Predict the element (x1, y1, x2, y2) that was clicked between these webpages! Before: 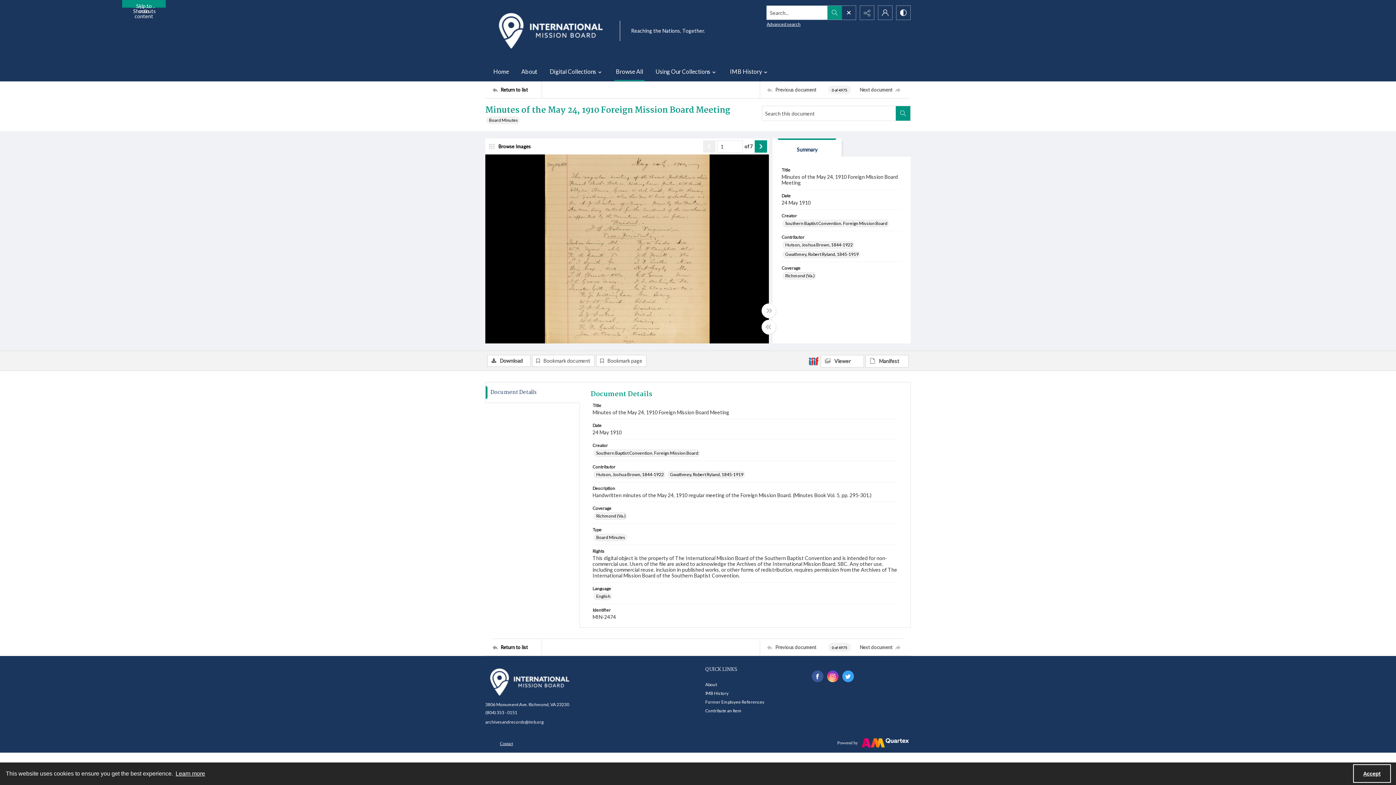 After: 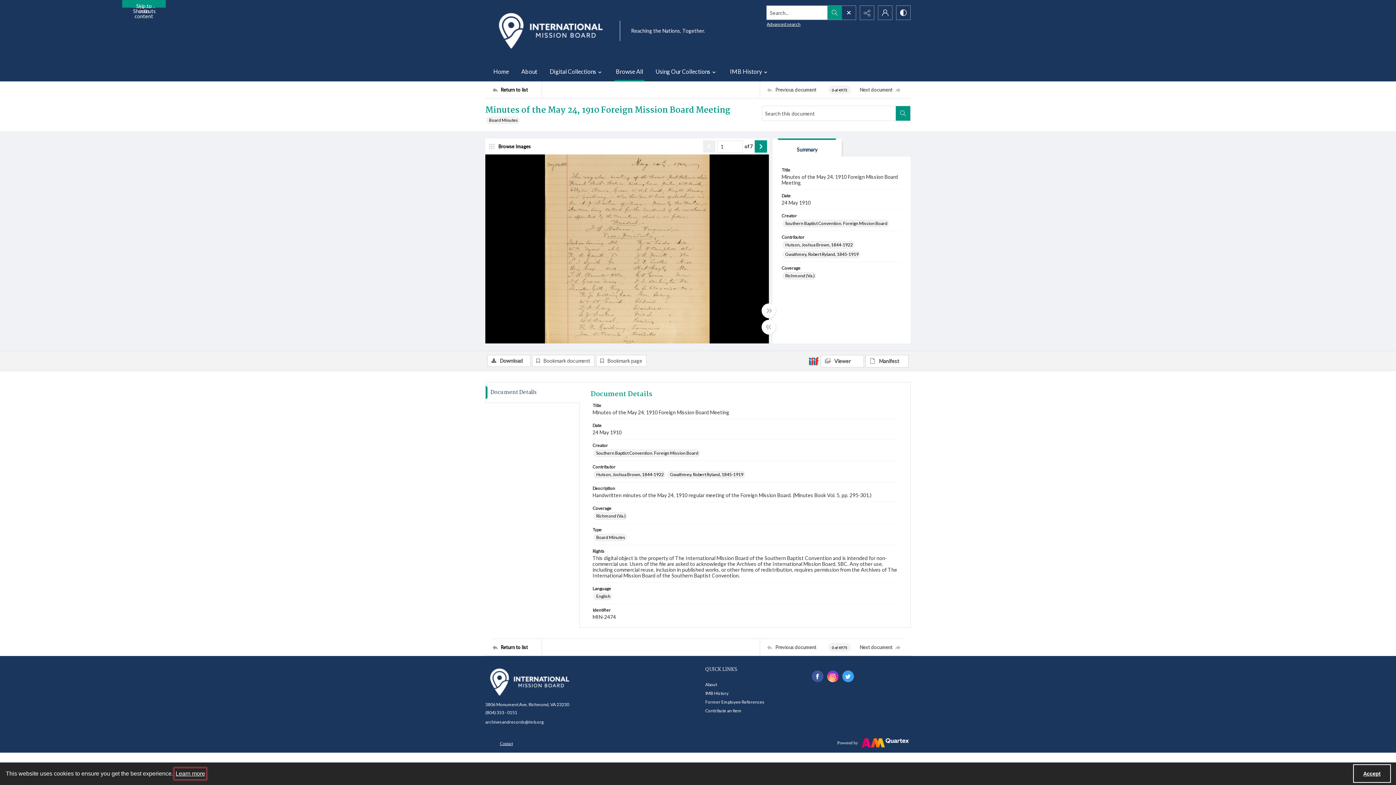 Action: bbox: (174, 768, 206, 779) label: learn more about cookies